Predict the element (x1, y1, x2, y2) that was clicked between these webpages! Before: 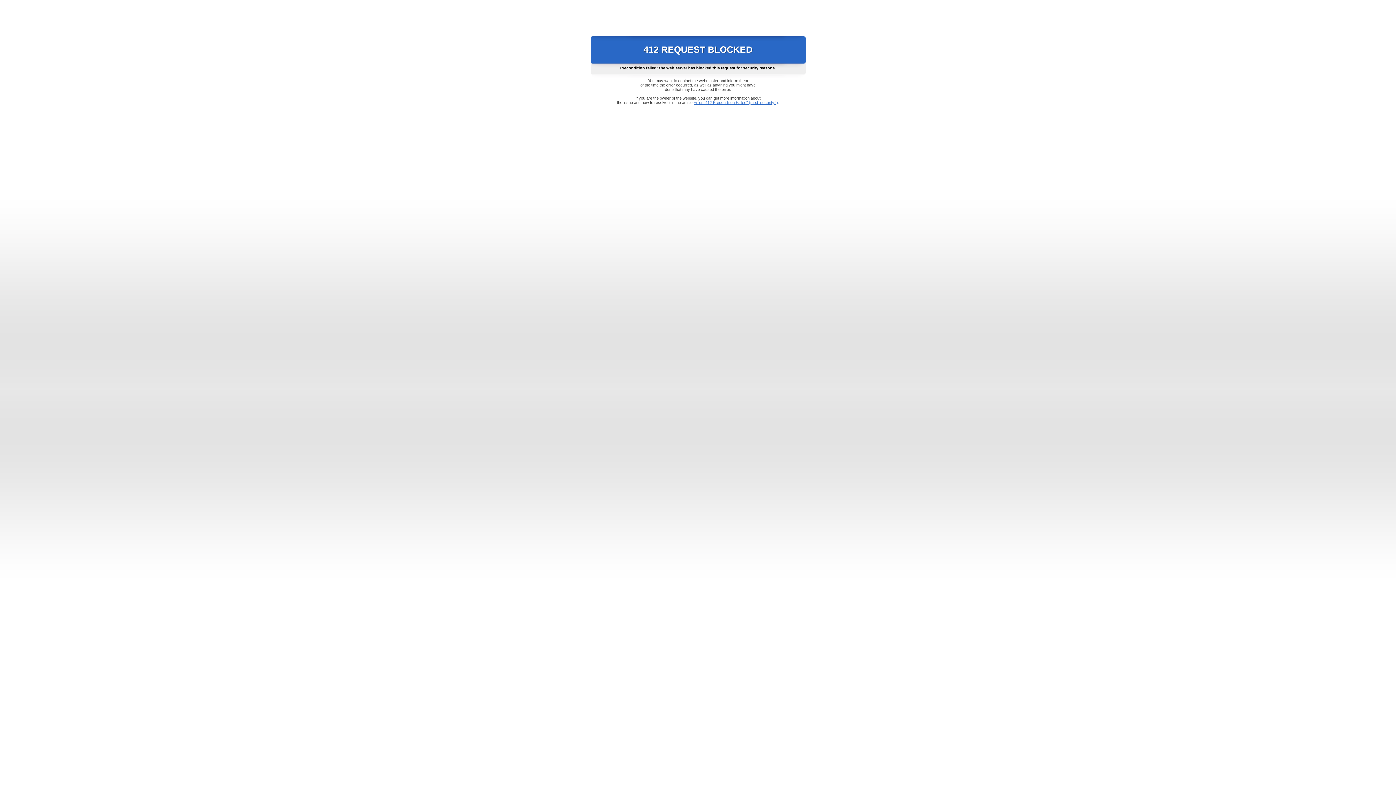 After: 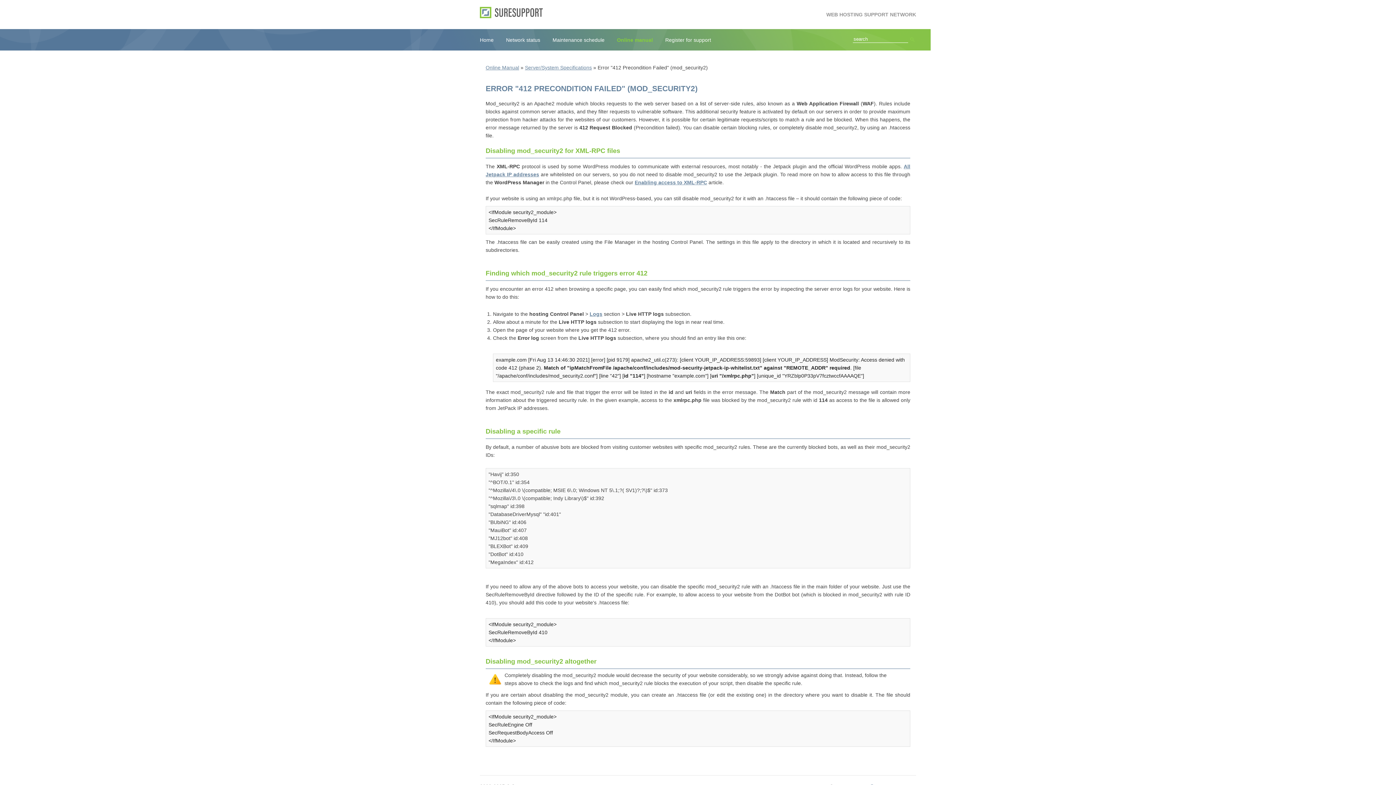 Action: bbox: (693, 100, 778, 104) label: Error "412 Precondition Failed" (mod_security2)